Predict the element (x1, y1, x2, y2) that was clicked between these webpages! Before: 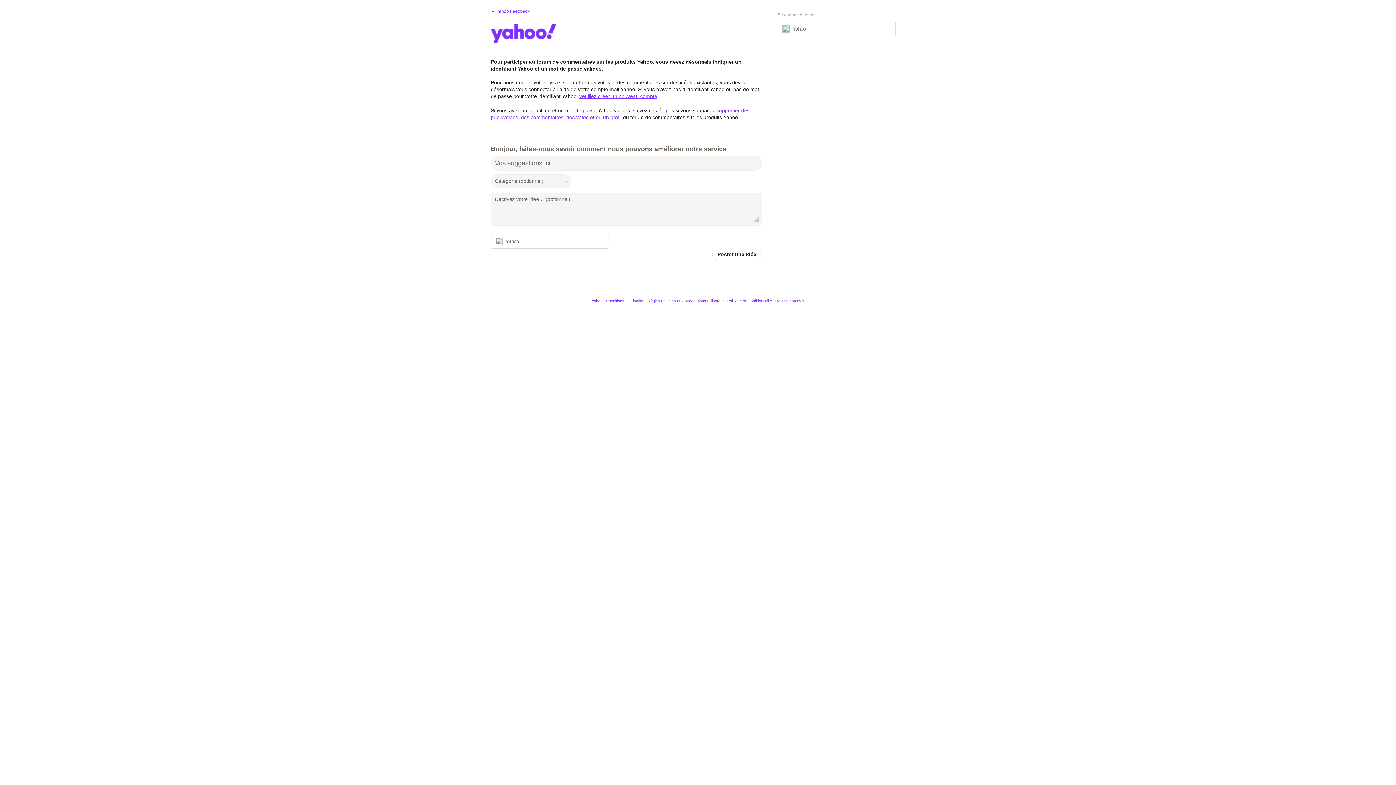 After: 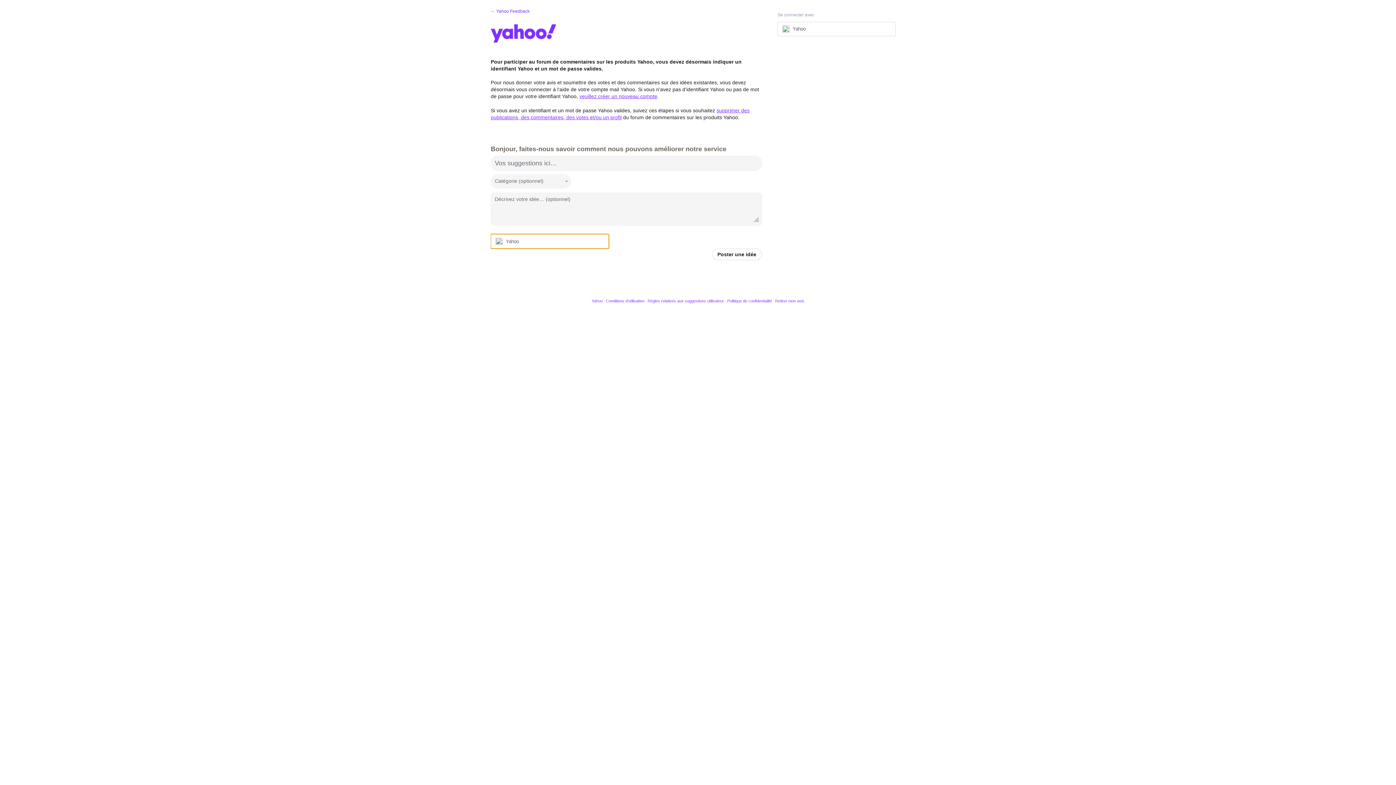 Action: label: Yahoo sign in bbox: (490, 234, 609, 248)